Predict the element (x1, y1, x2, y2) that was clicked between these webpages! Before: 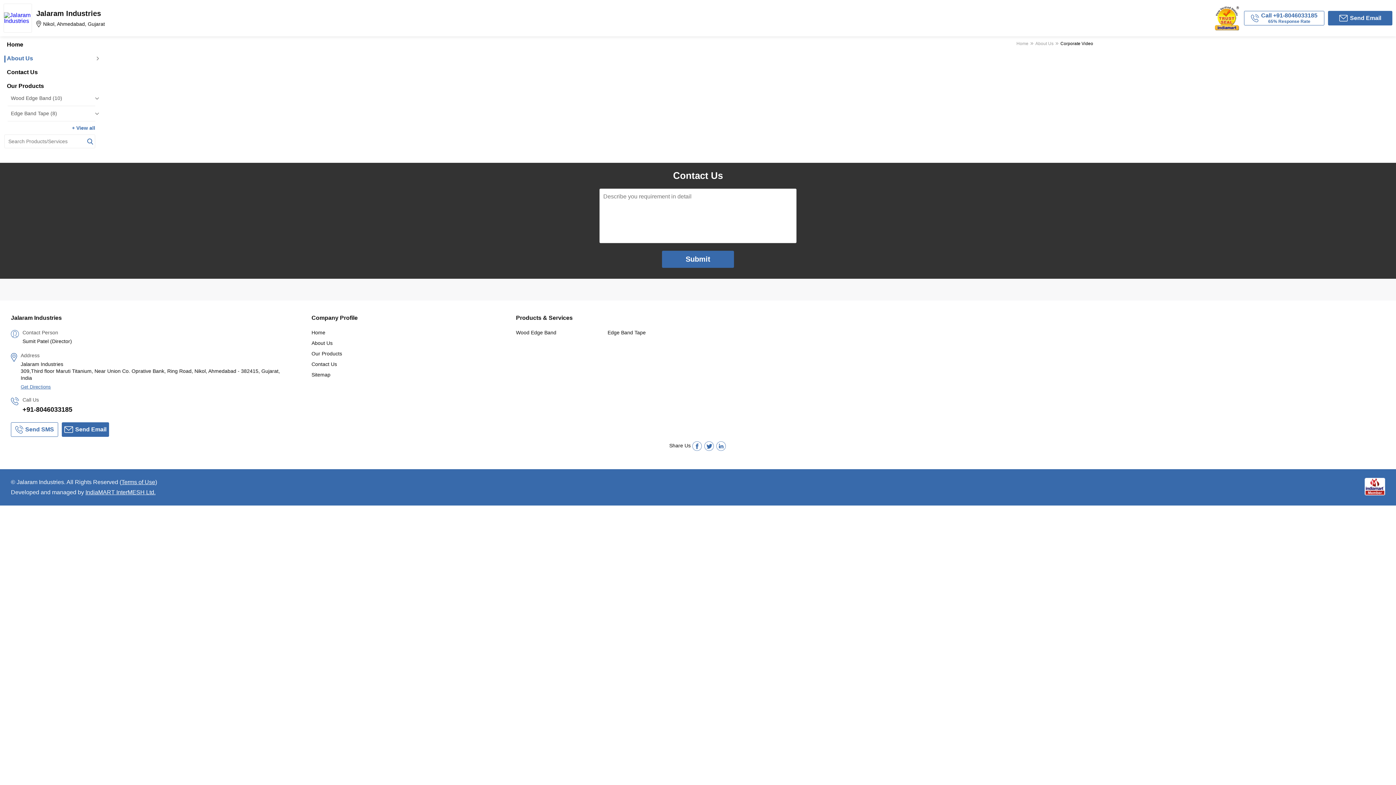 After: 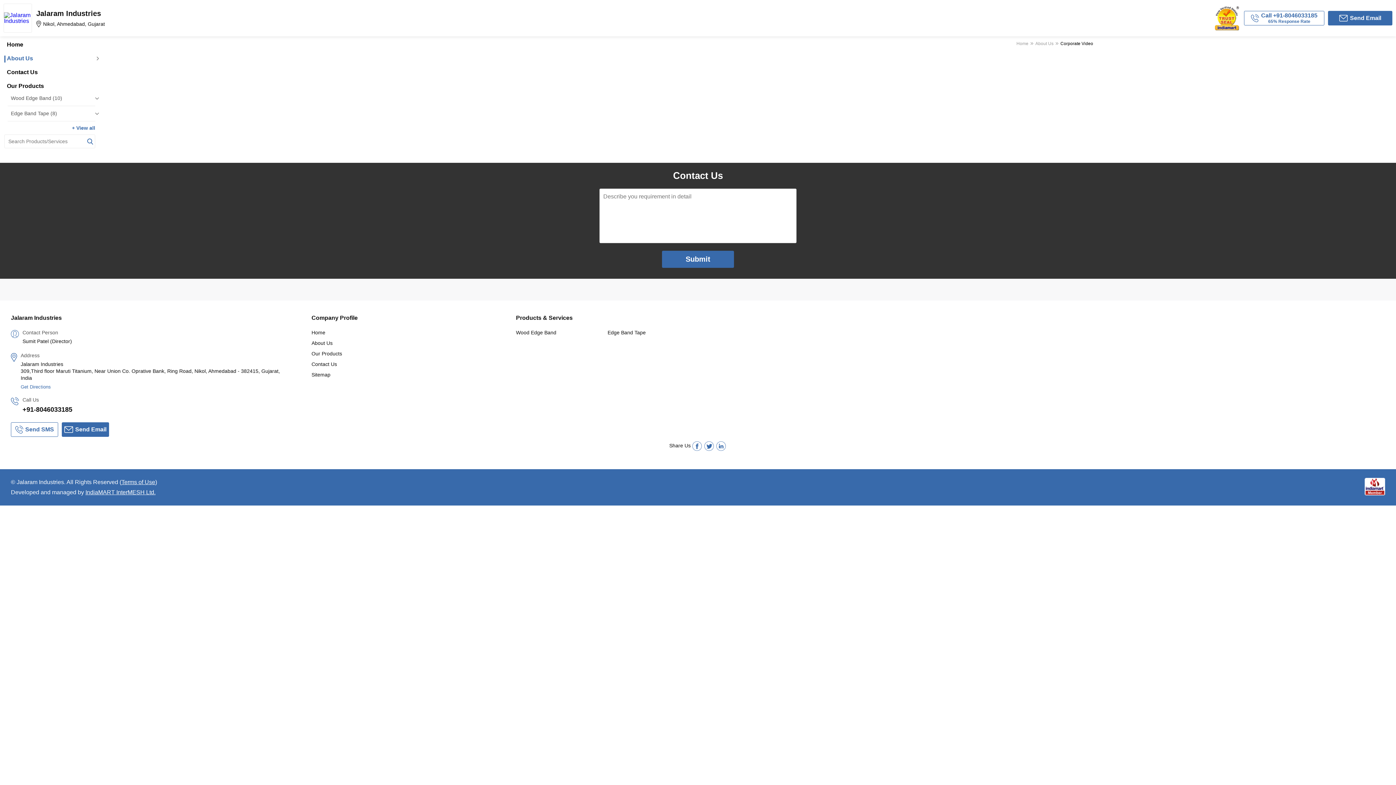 Action: bbox: (20, 384, 50, 389) label: Get Directions